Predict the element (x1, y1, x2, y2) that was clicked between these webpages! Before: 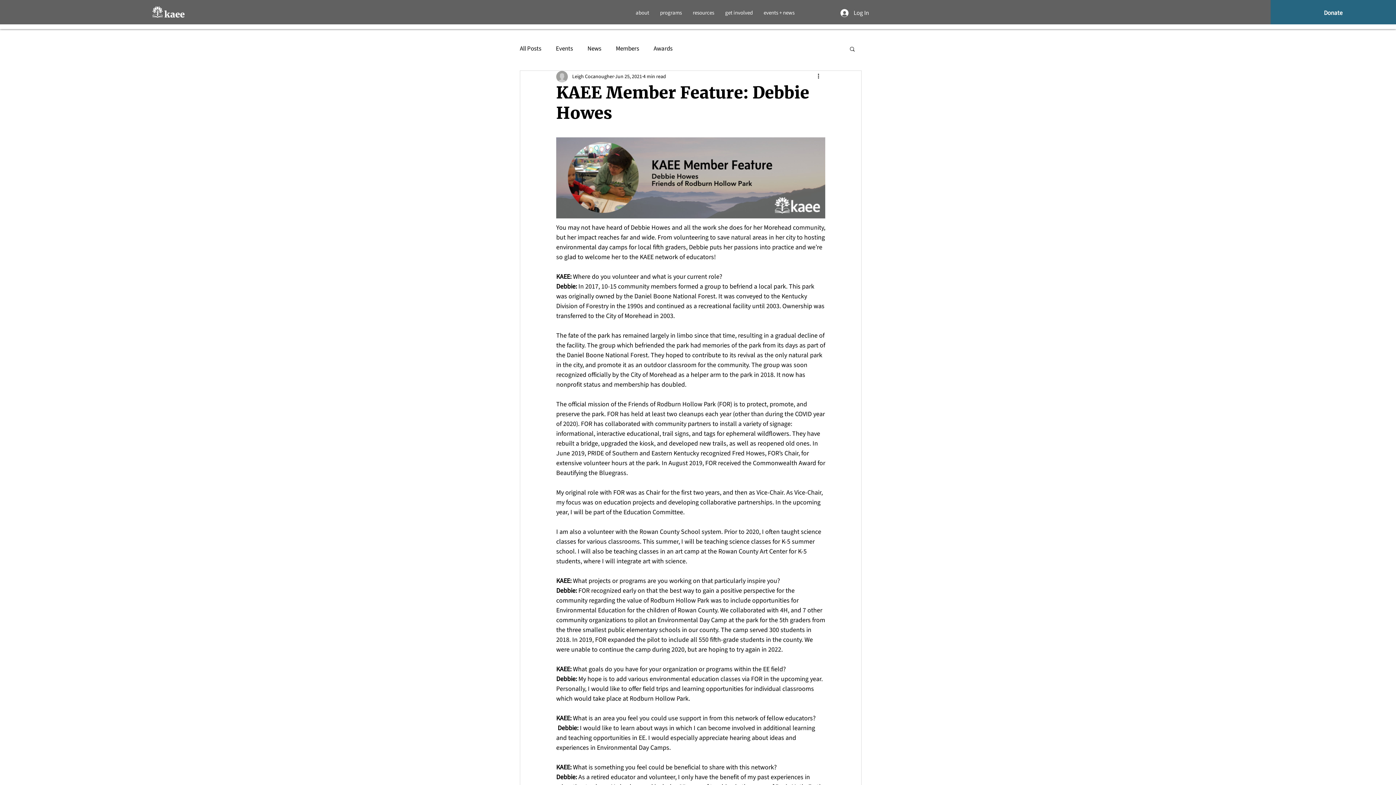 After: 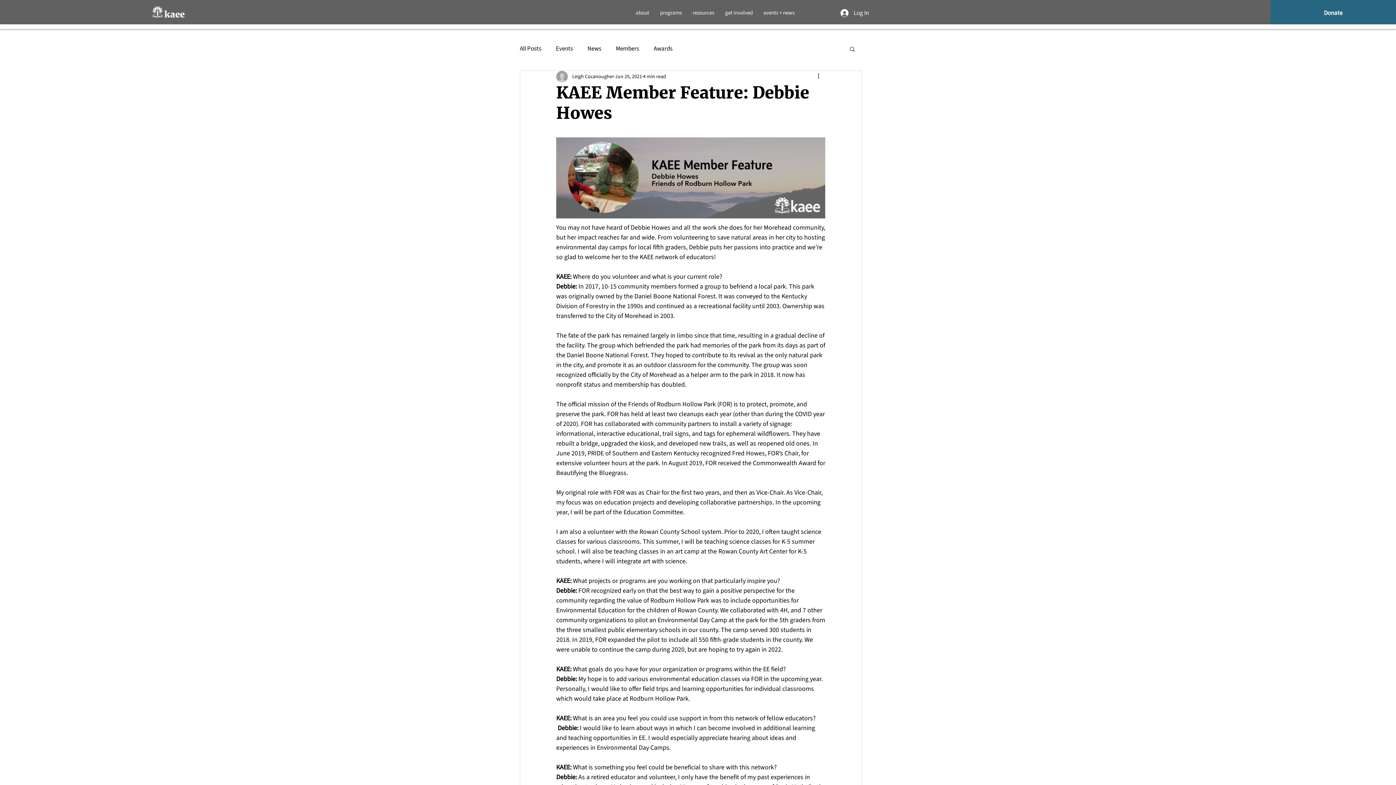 Action: bbox: (630, 5, 654, 20) label: about